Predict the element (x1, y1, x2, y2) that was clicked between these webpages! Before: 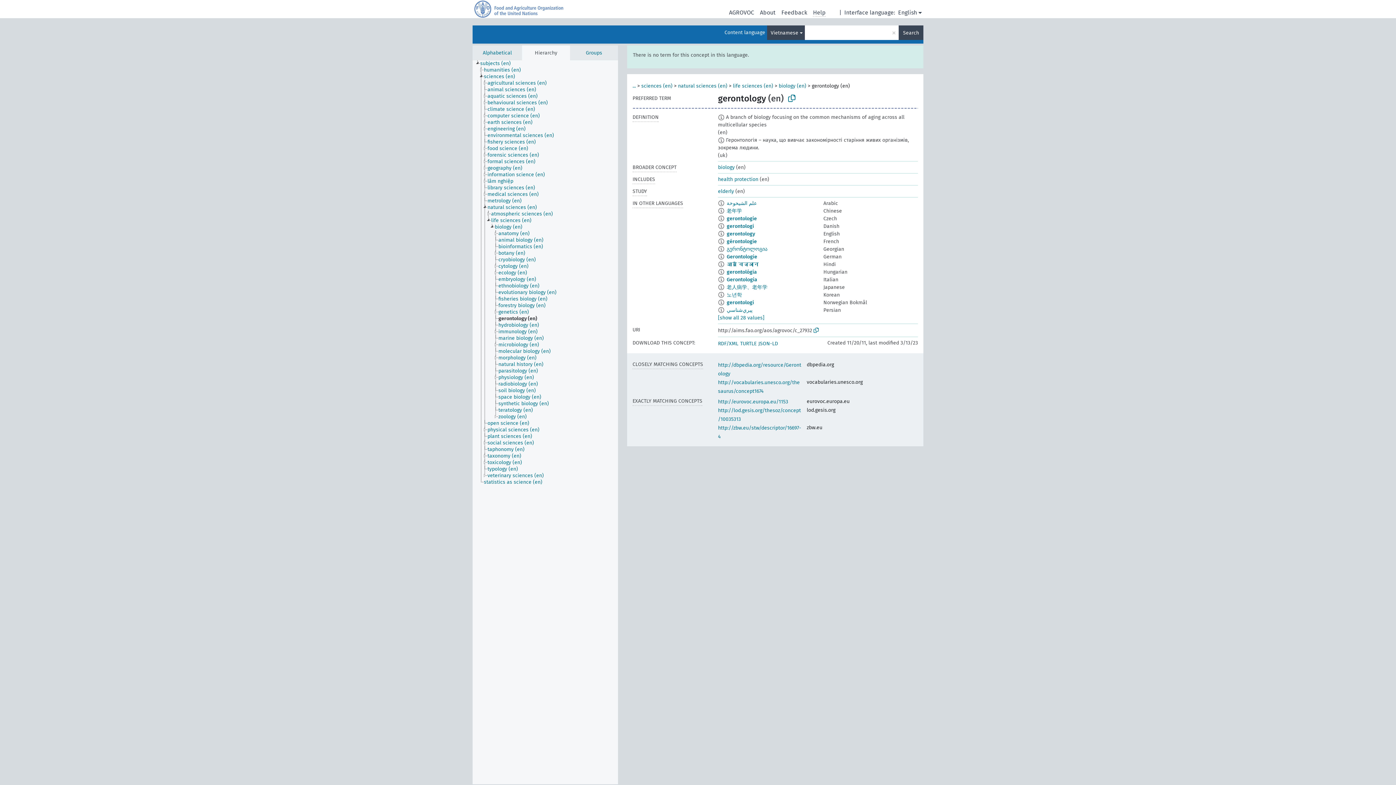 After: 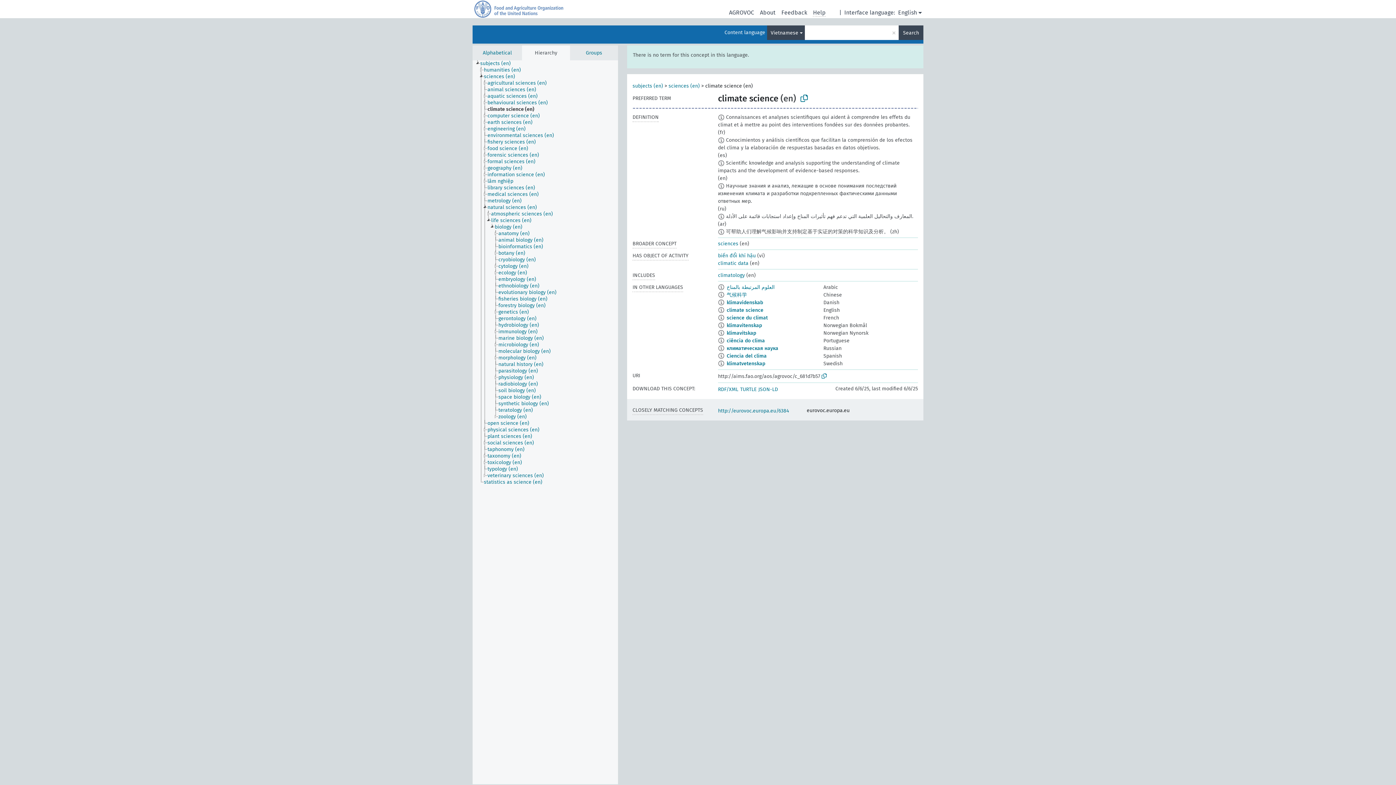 Action: label: climate science (en) bbox: (487, 106, 541, 112)